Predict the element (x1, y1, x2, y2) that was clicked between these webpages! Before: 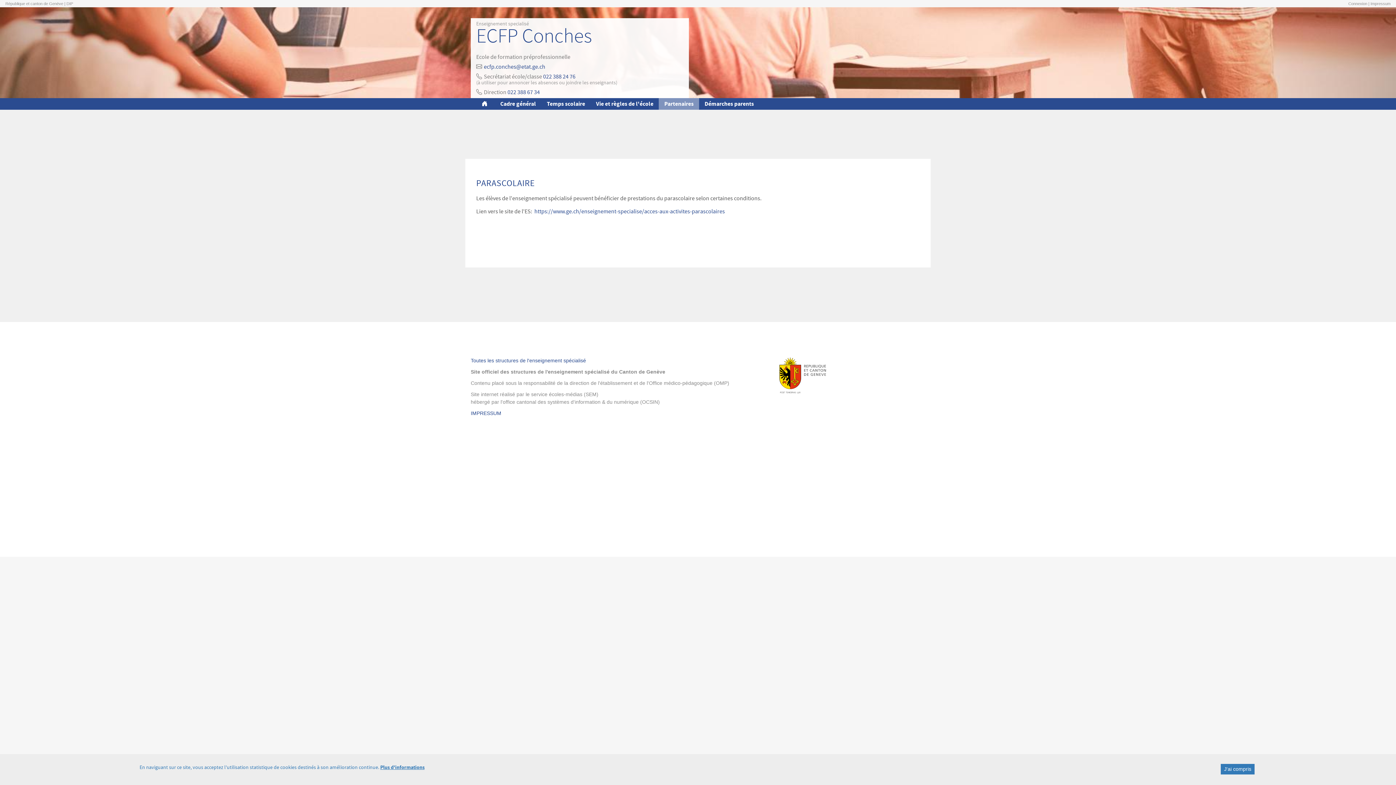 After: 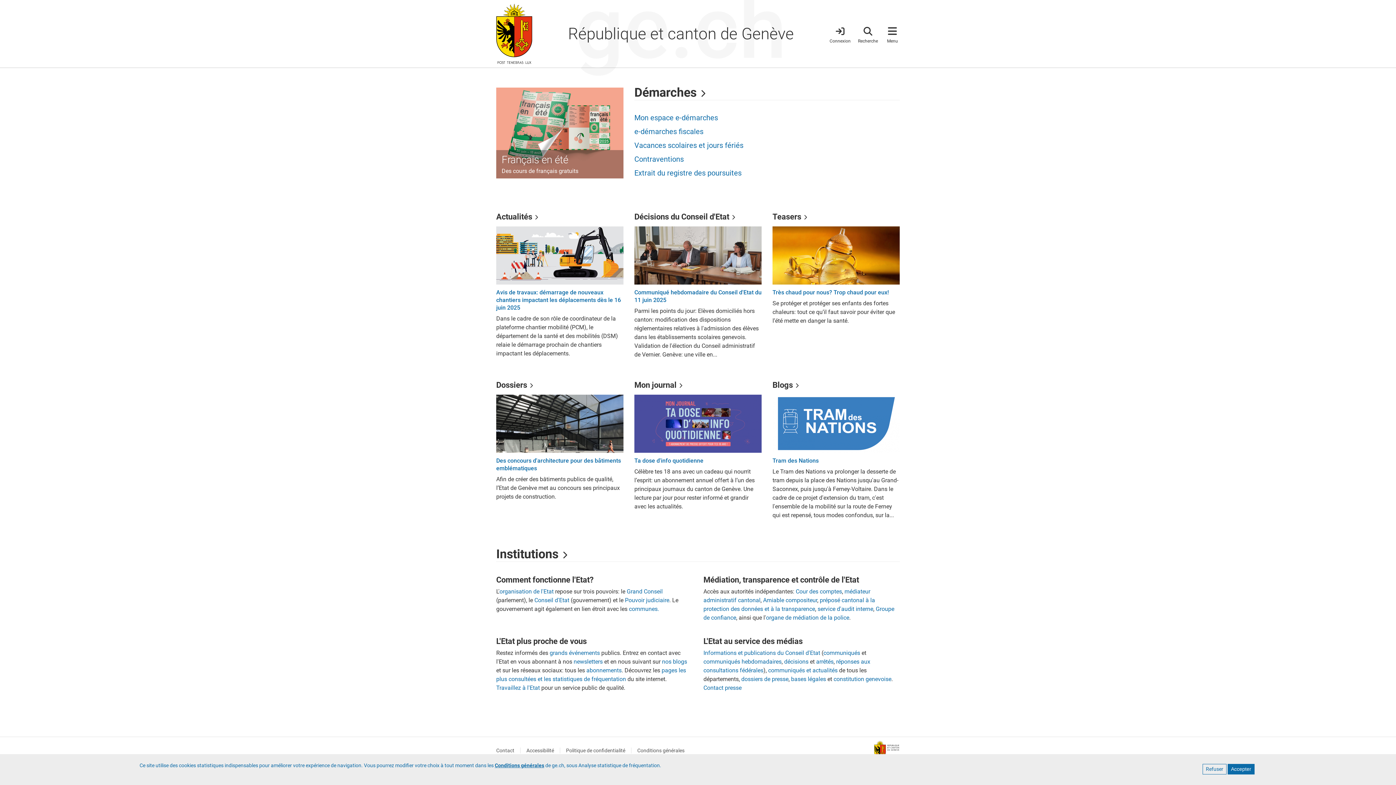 Action: label: République et canton de Genève bbox: (779, 357, 925, 393)